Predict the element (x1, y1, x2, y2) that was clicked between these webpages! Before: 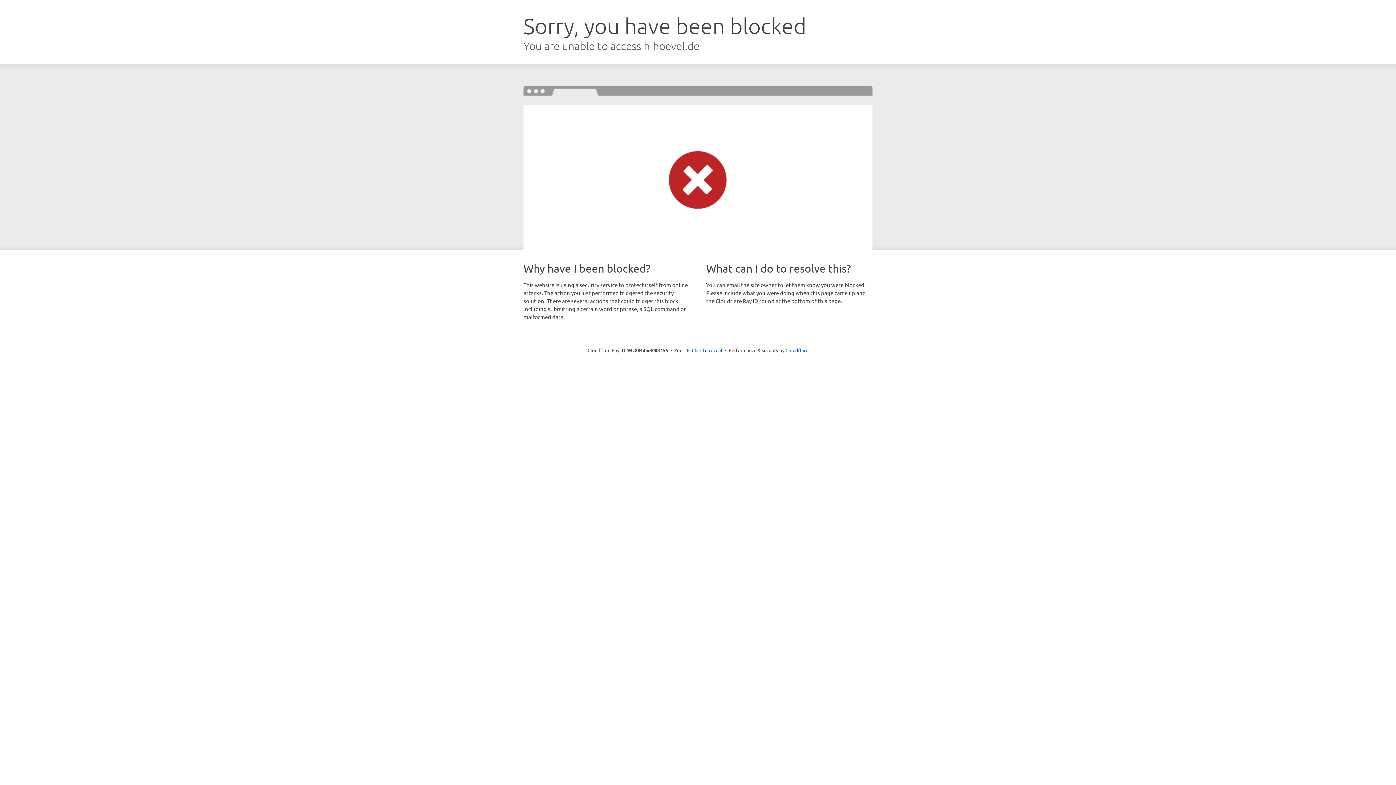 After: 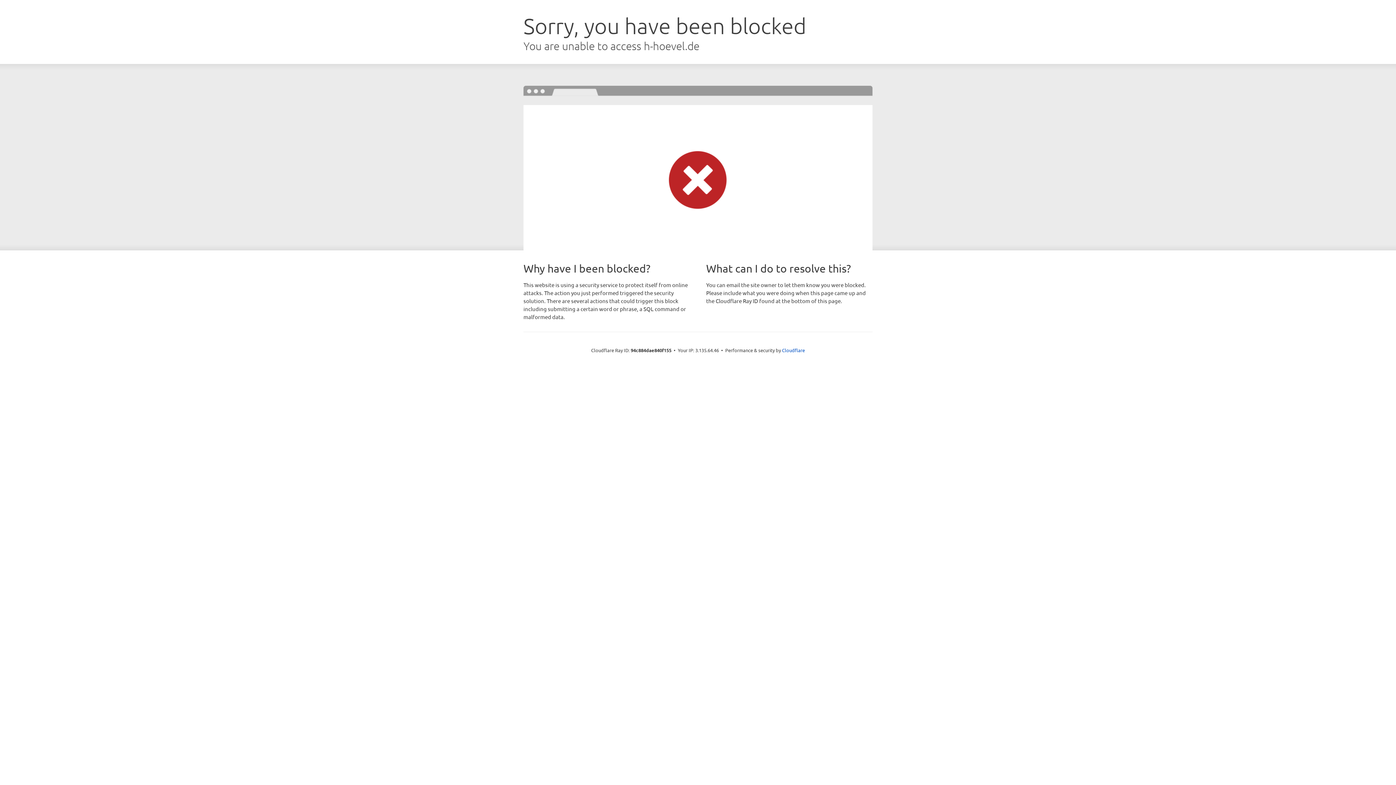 Action: label: Click to reveal bbox: (692, 346, 722, 353)